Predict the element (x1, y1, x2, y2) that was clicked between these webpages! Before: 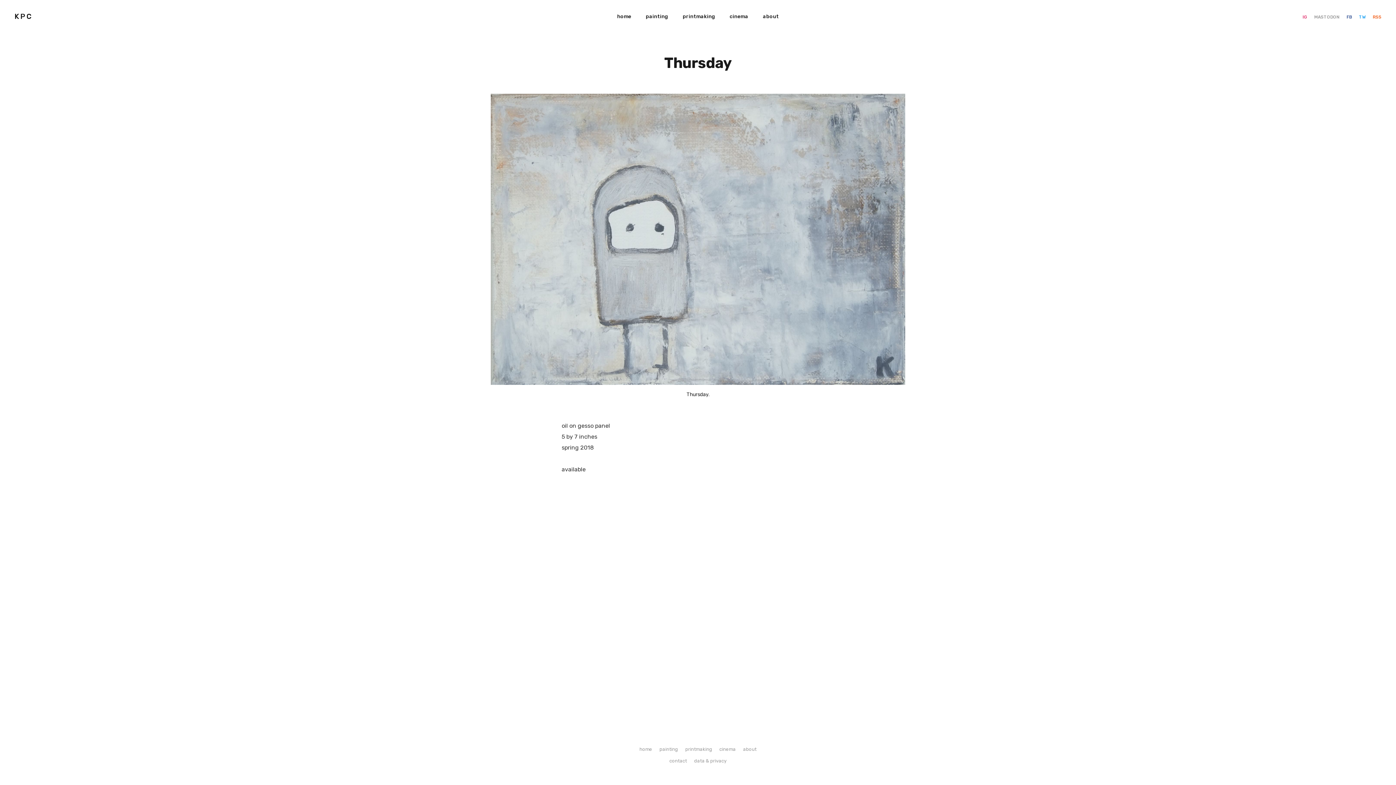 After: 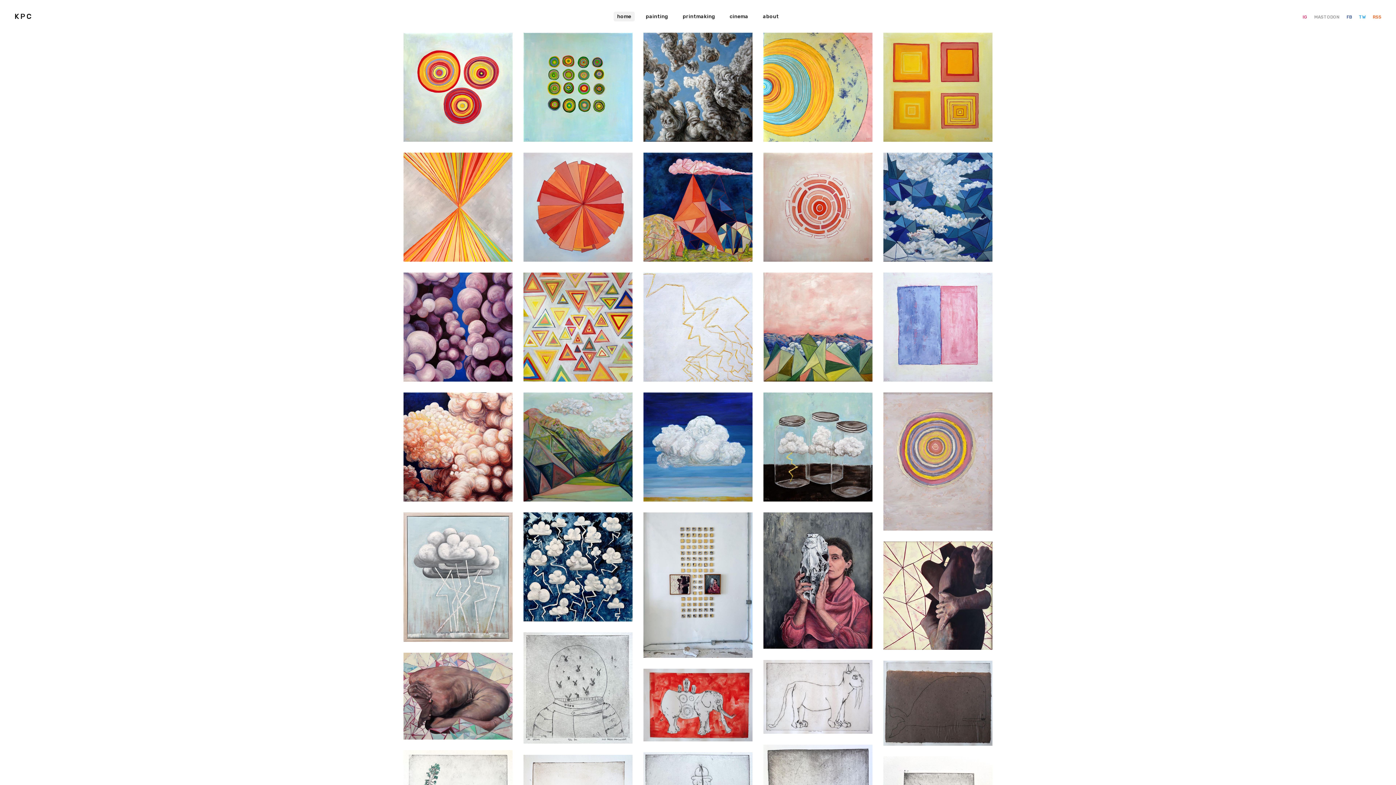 Action: bbox: (613, 11, 635, 21) label: home